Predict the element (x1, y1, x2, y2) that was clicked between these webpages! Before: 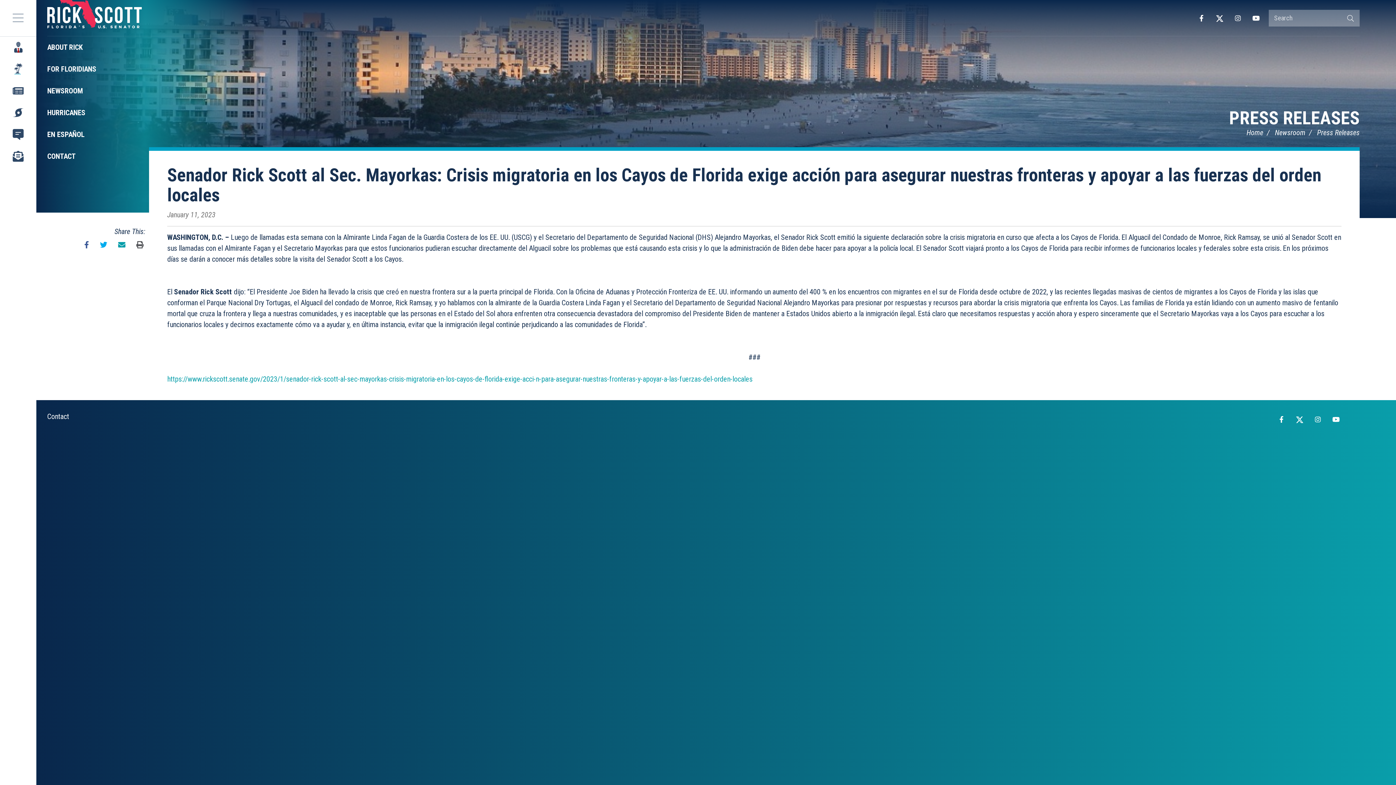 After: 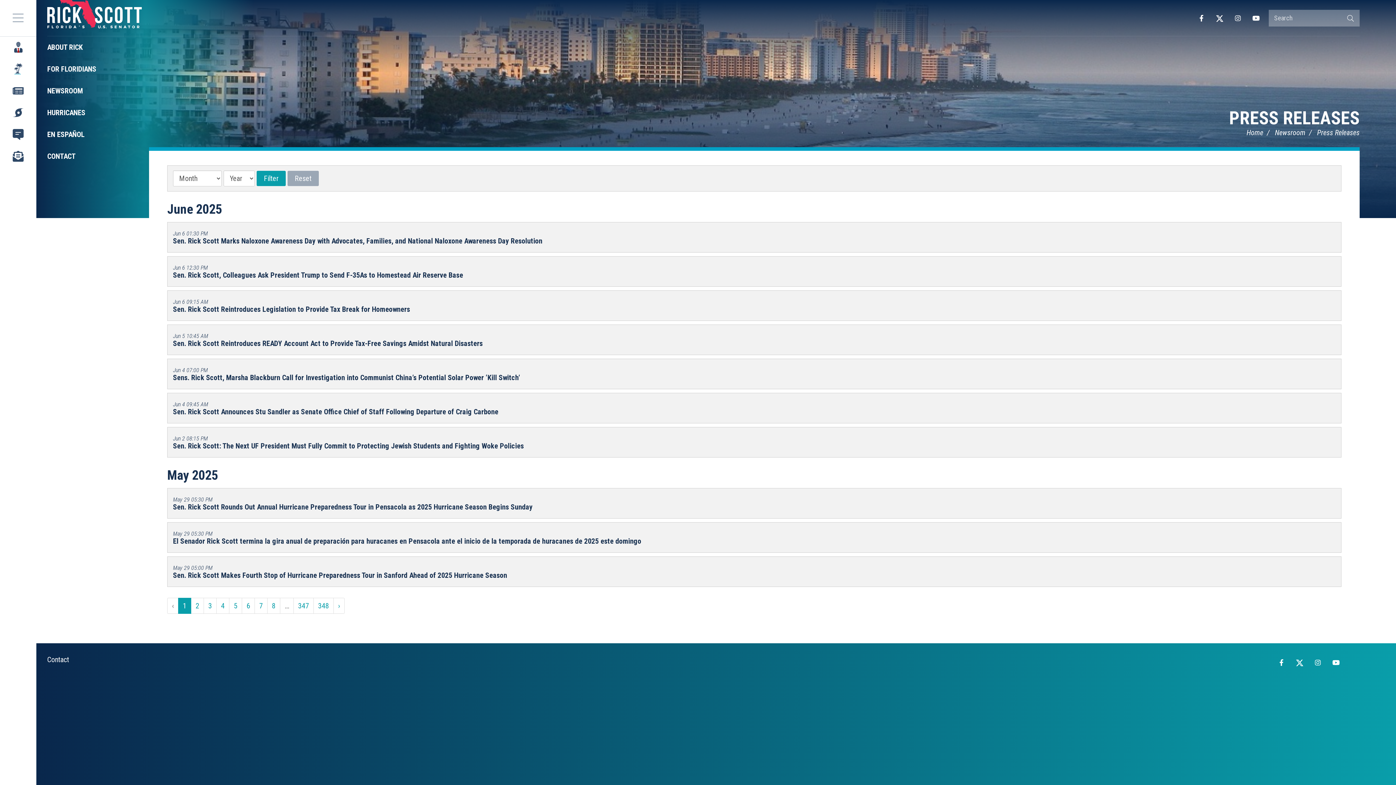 Action: bbox: (1317, 128, 1360, 137) label: Press Releases